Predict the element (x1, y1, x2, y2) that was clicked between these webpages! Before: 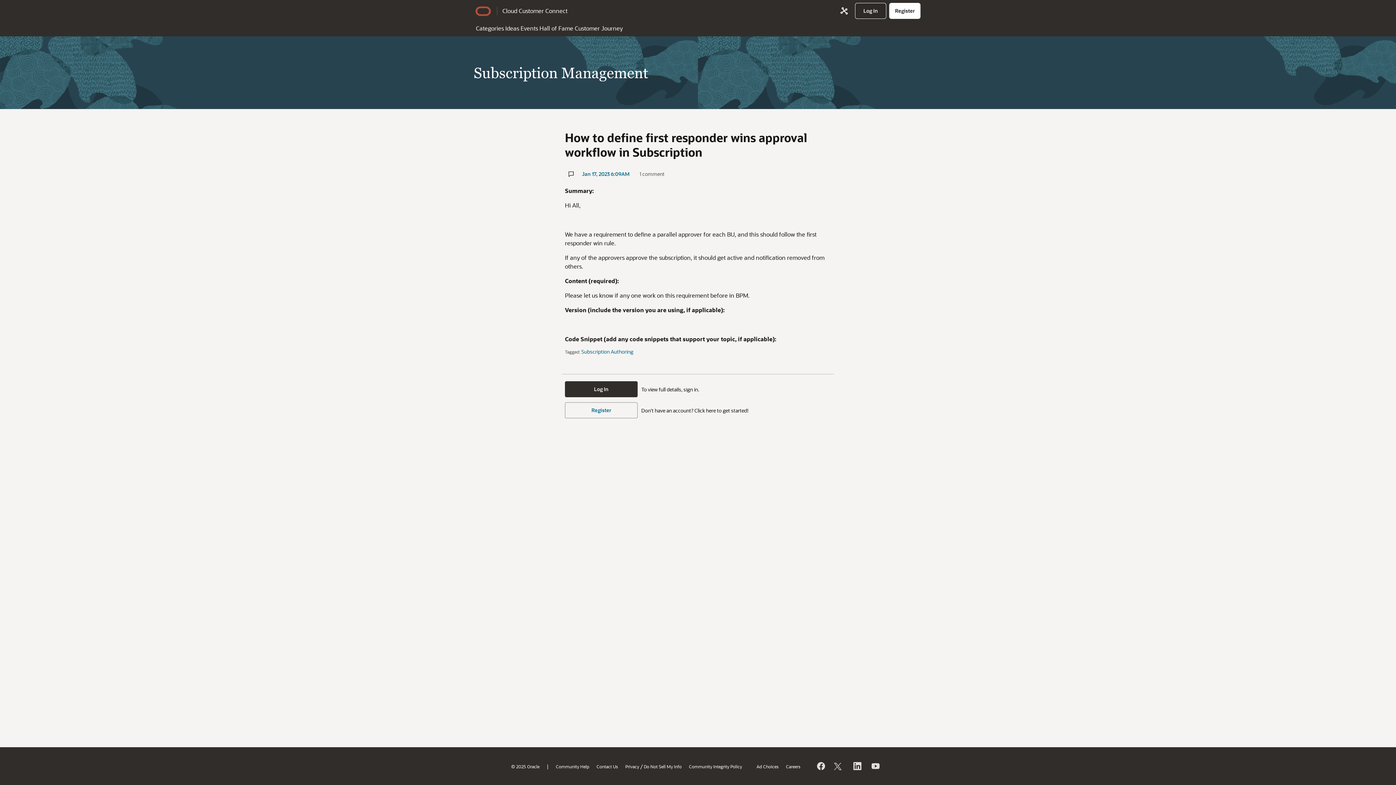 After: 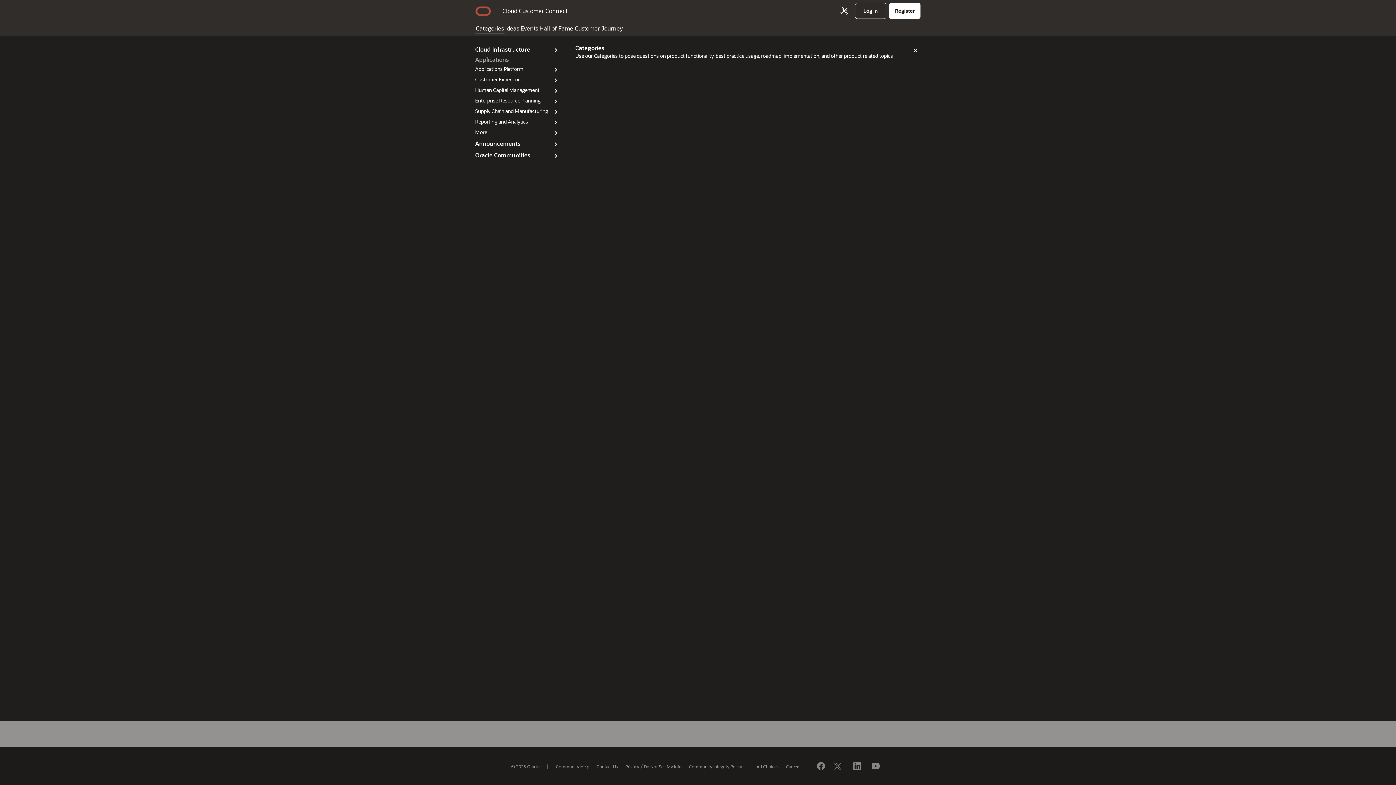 Action: label: Categories bbox: (475, 21, 504, 33)